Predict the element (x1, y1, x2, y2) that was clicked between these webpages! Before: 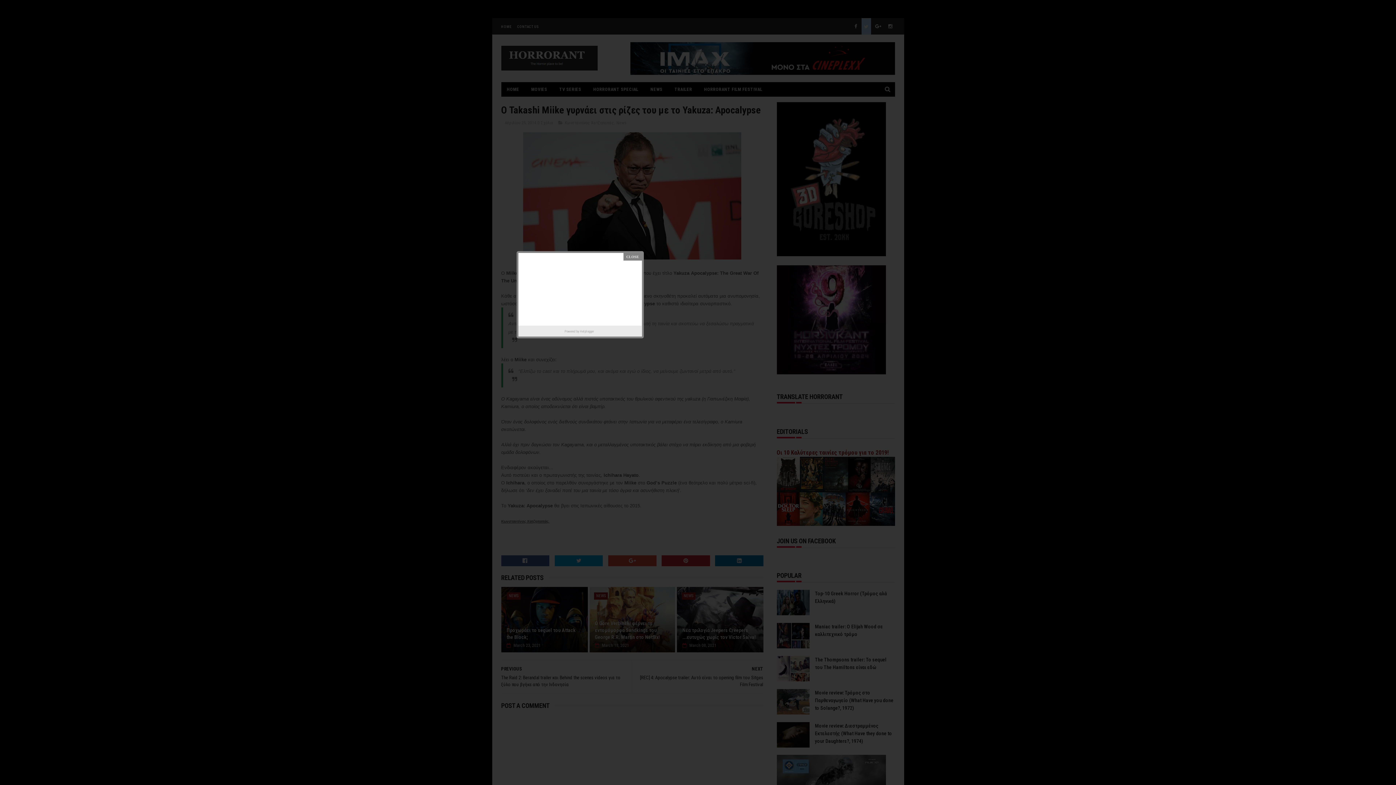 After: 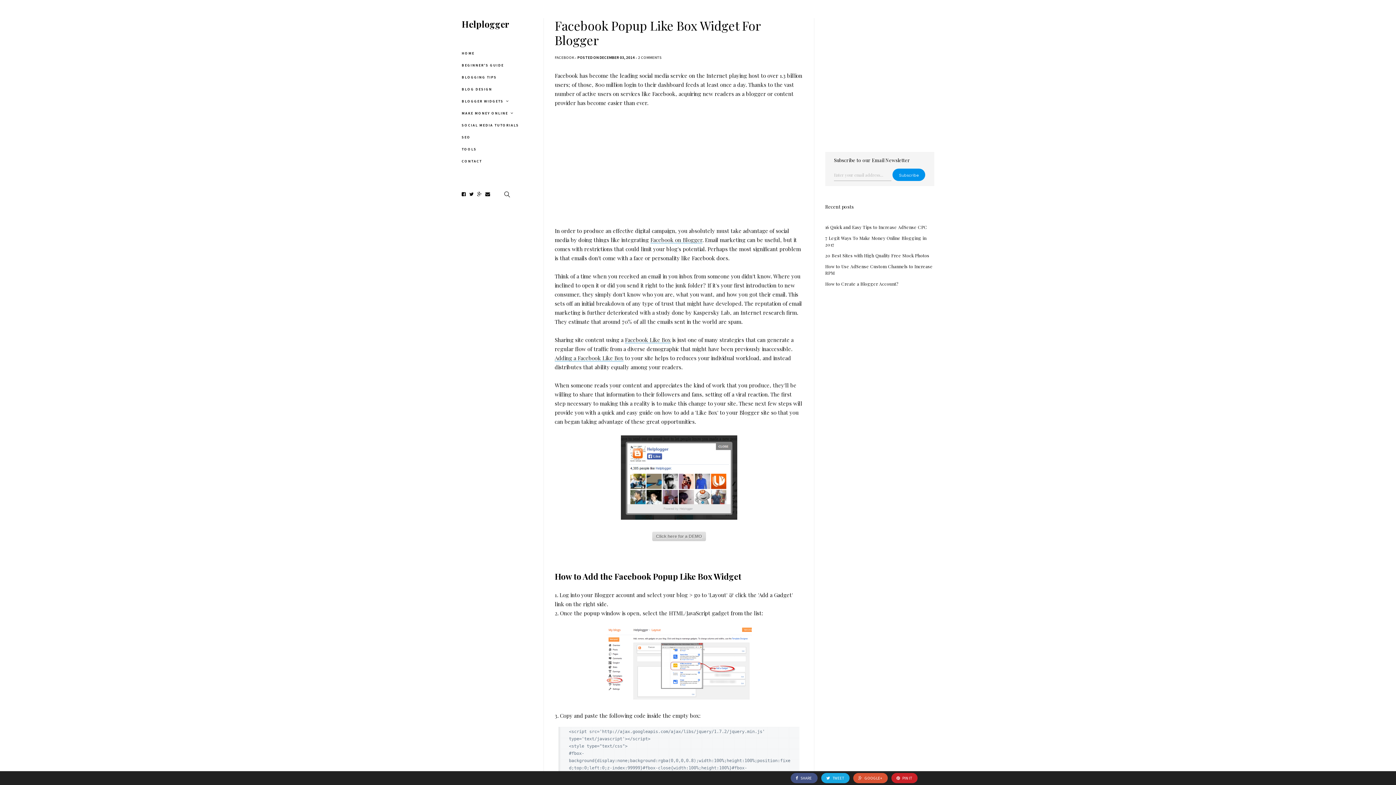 Action: label: Helplogger bbox: (580, 328, 595, 335)